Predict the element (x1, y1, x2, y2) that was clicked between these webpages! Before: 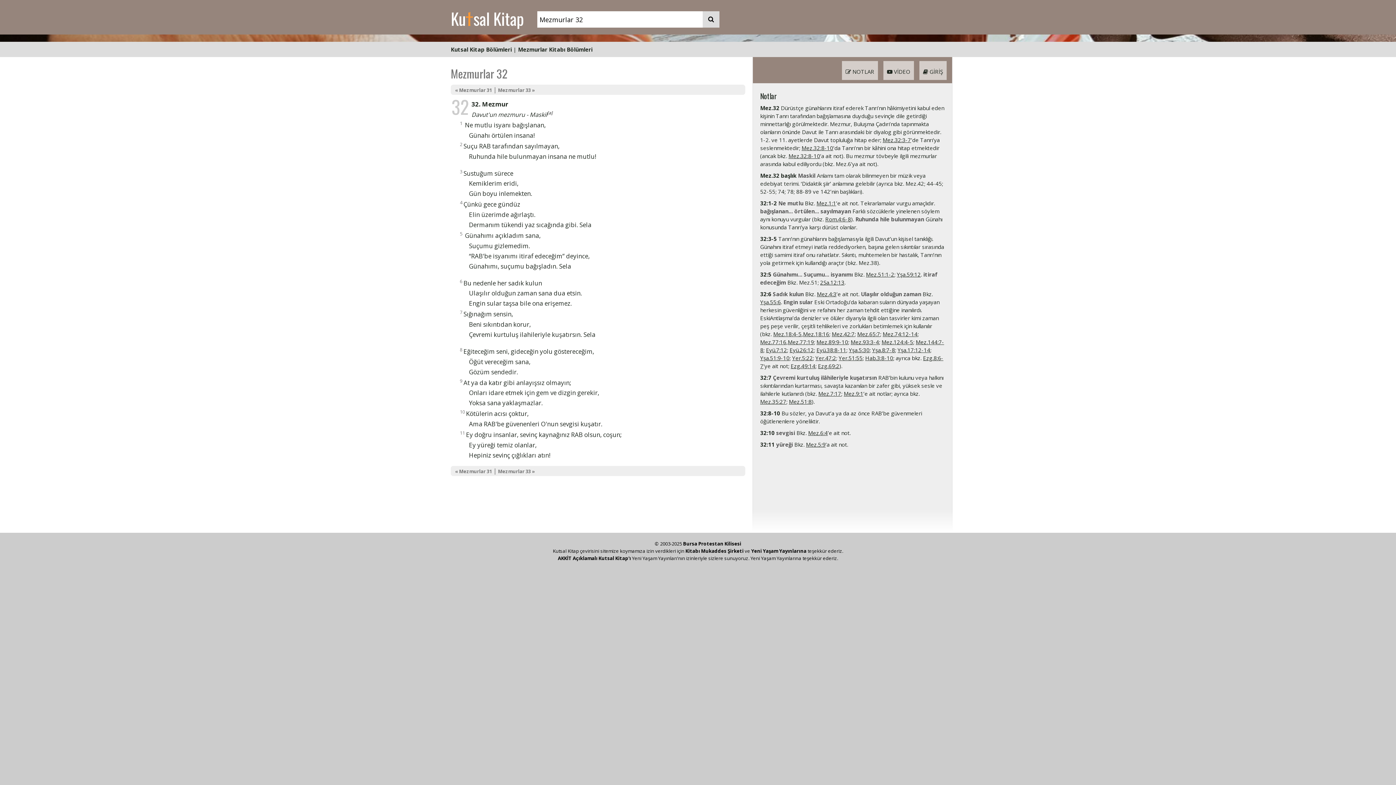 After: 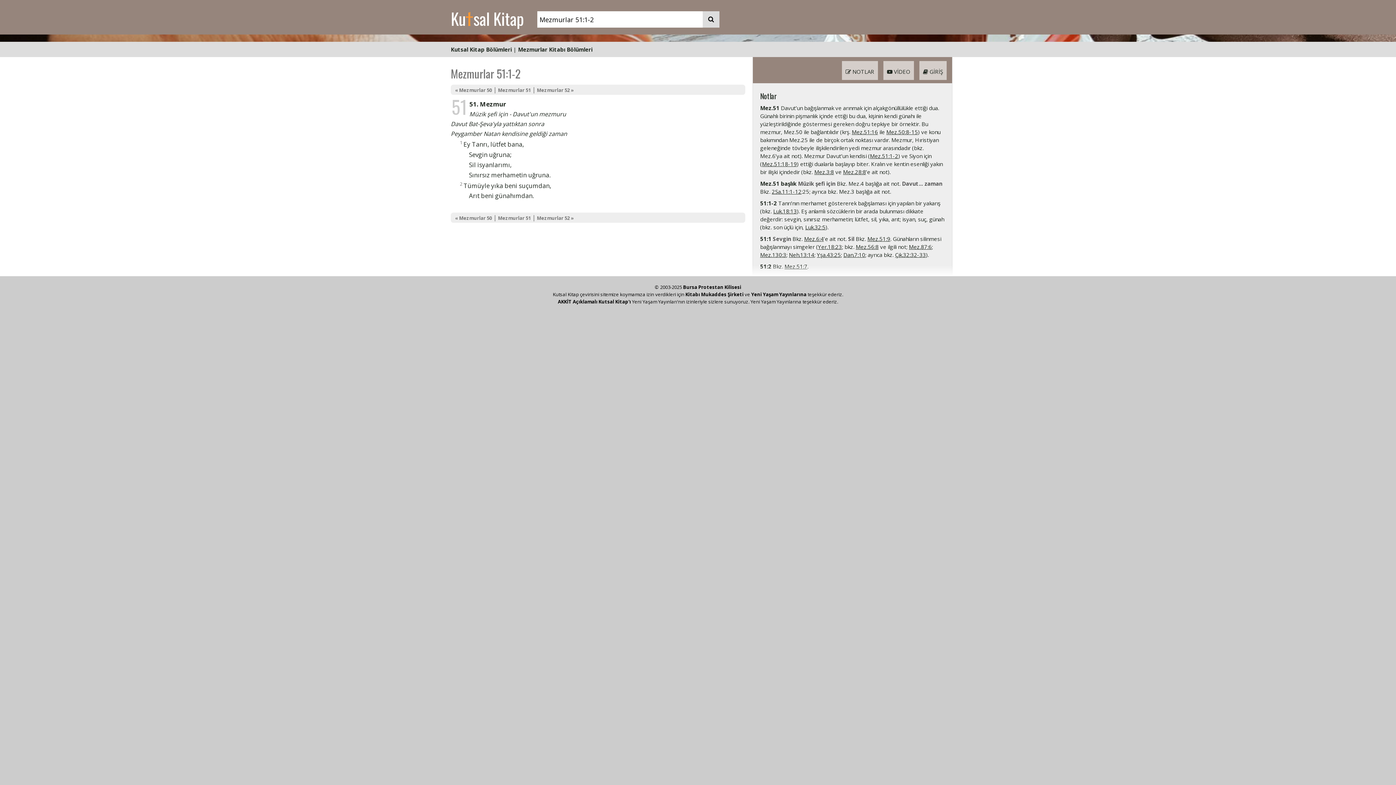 Action: bbox: (866, 270, 894, 278) label: Mez.51:1-2